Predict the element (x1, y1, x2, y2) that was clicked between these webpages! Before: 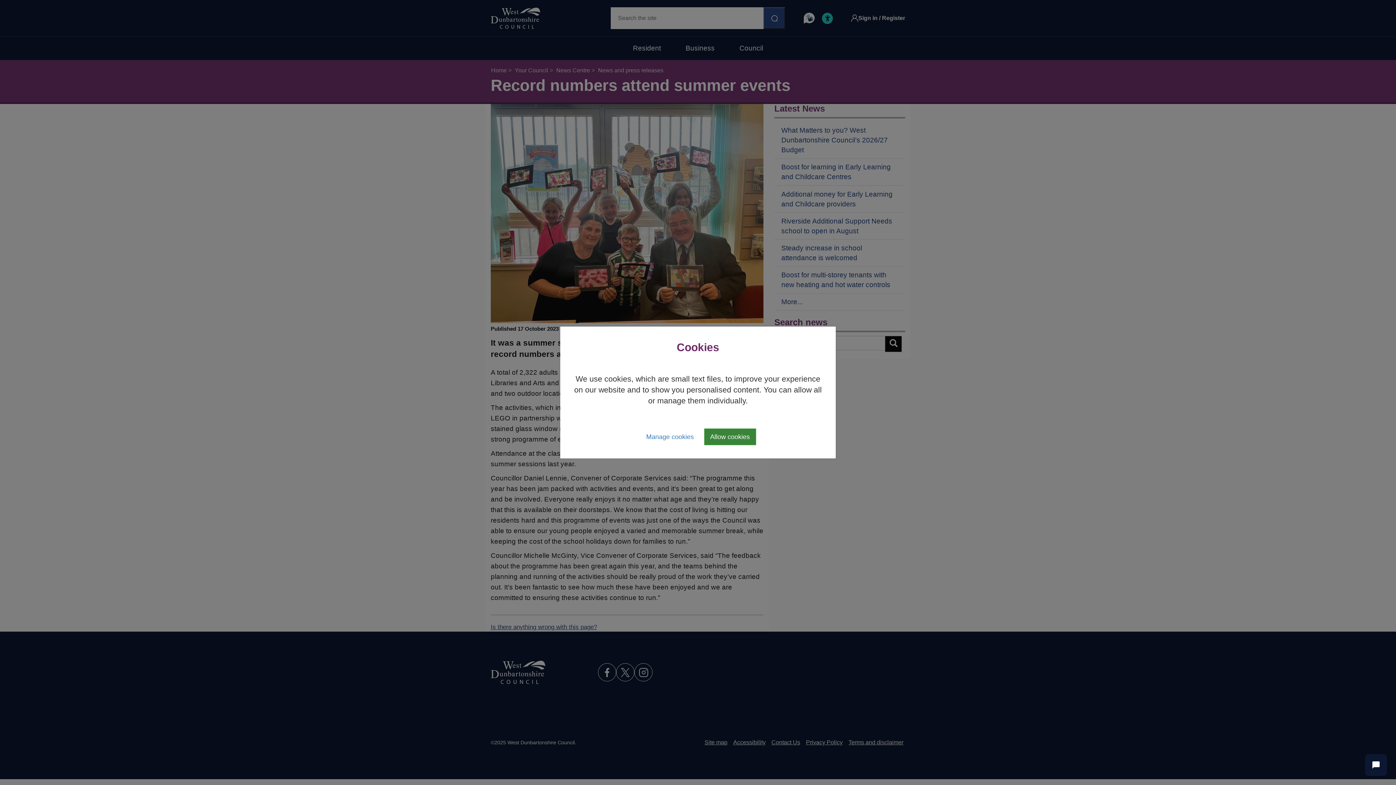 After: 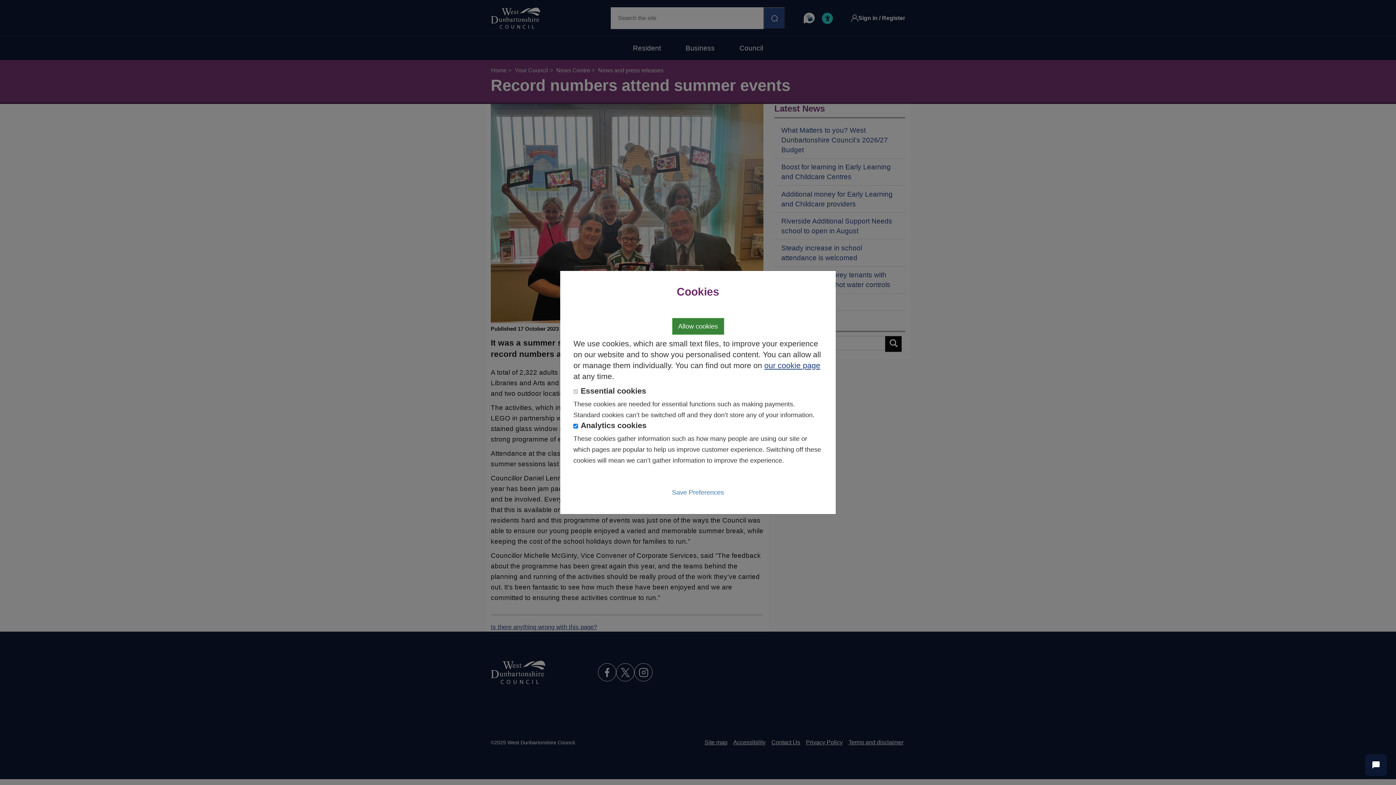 Action: label: Manage cookies bbox: (640, 428, 700, 445)